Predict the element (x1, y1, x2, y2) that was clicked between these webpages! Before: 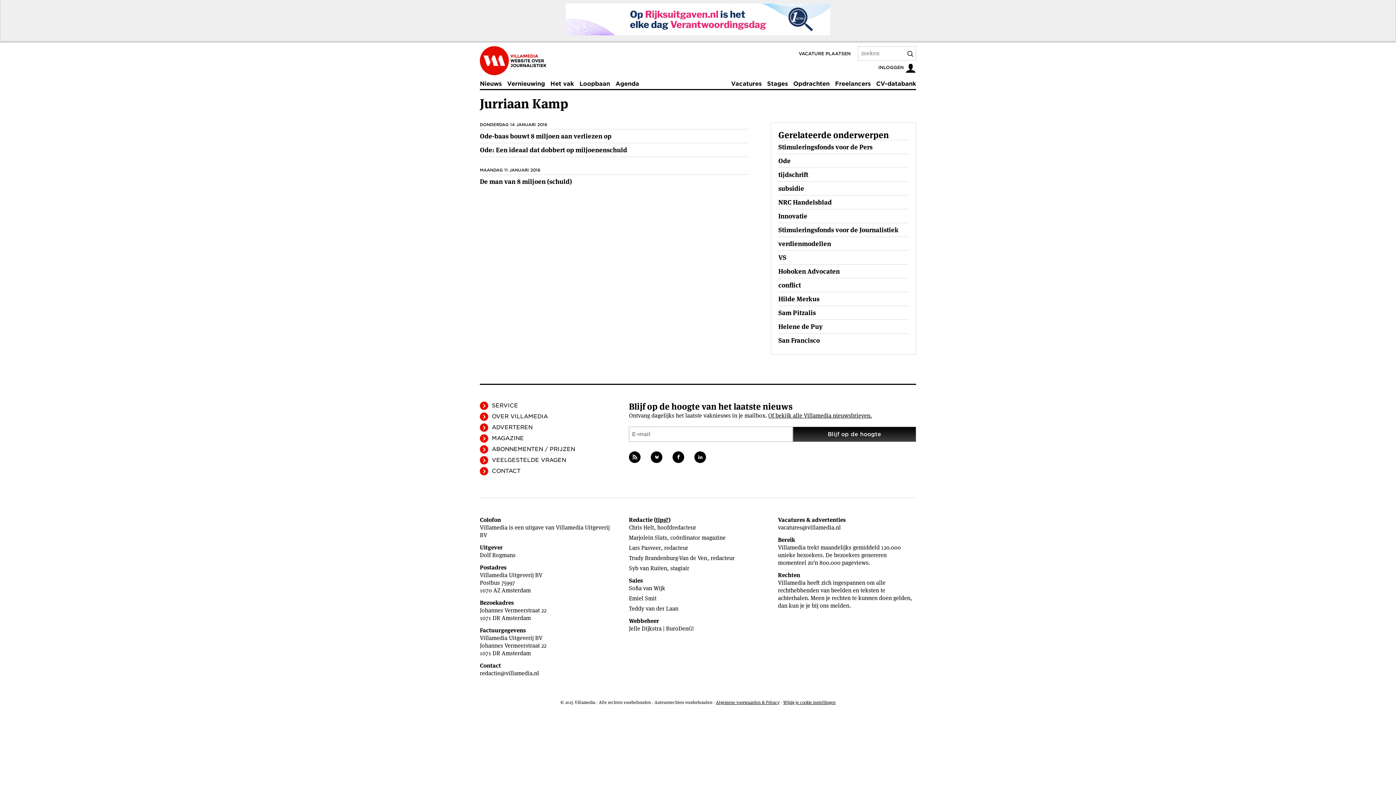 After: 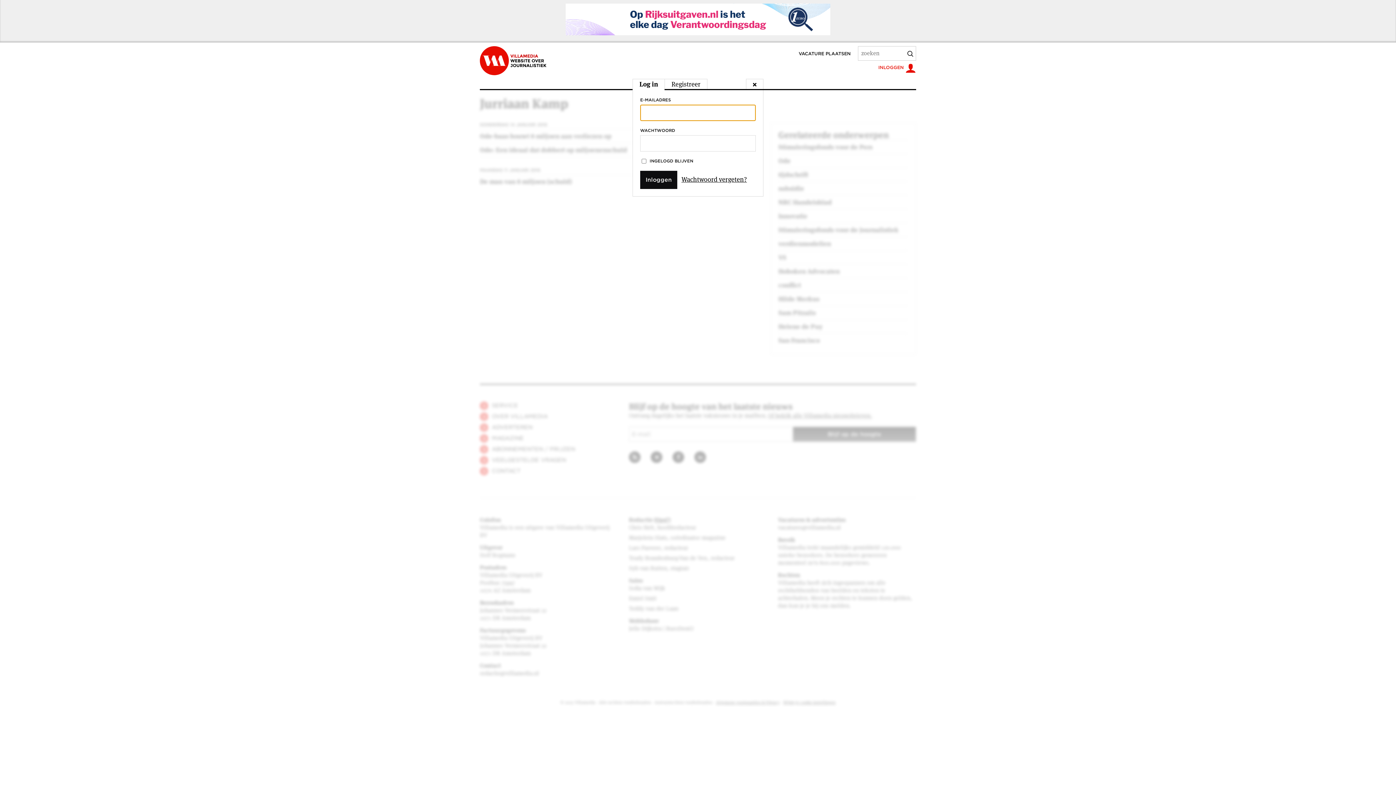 Action: bbox: (878, 62, 916, 73) label: INLOGGEN 